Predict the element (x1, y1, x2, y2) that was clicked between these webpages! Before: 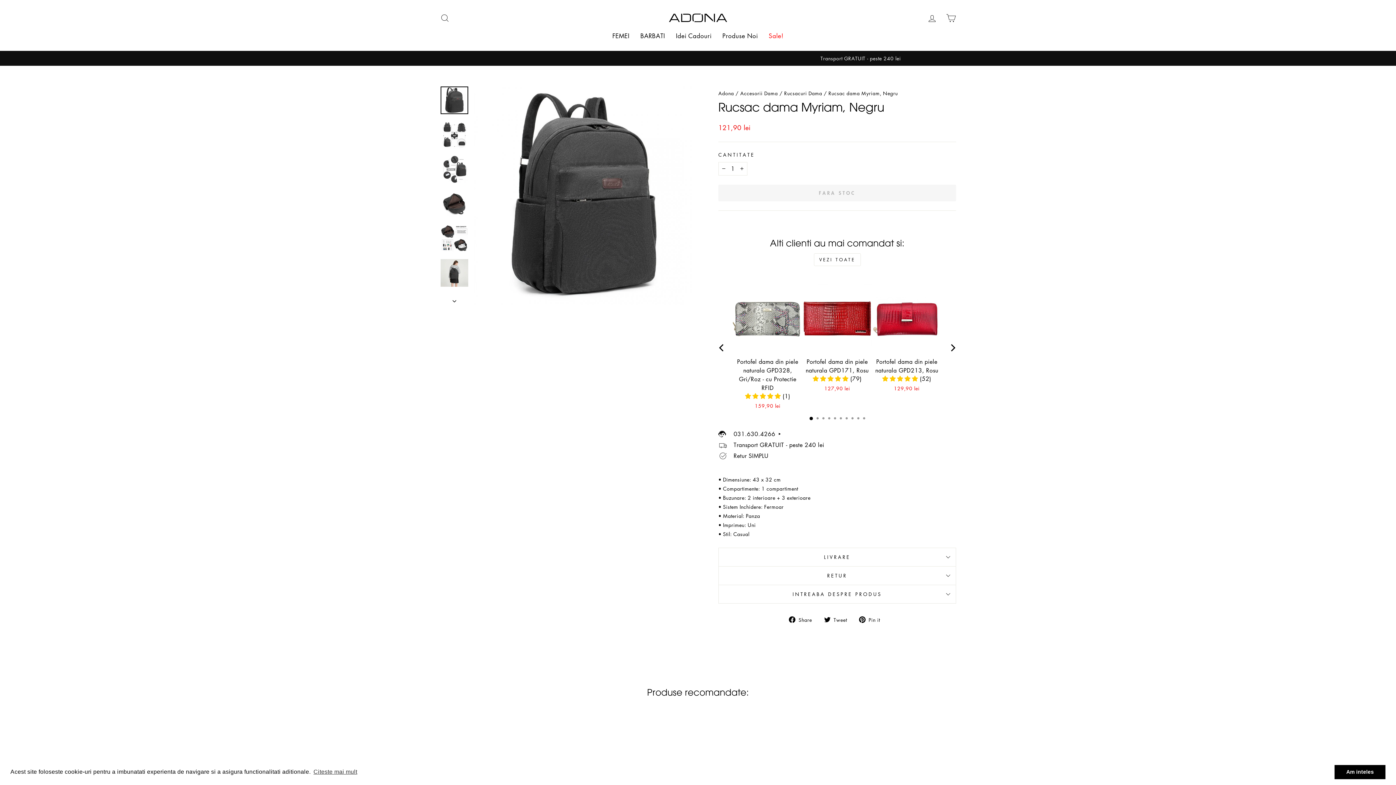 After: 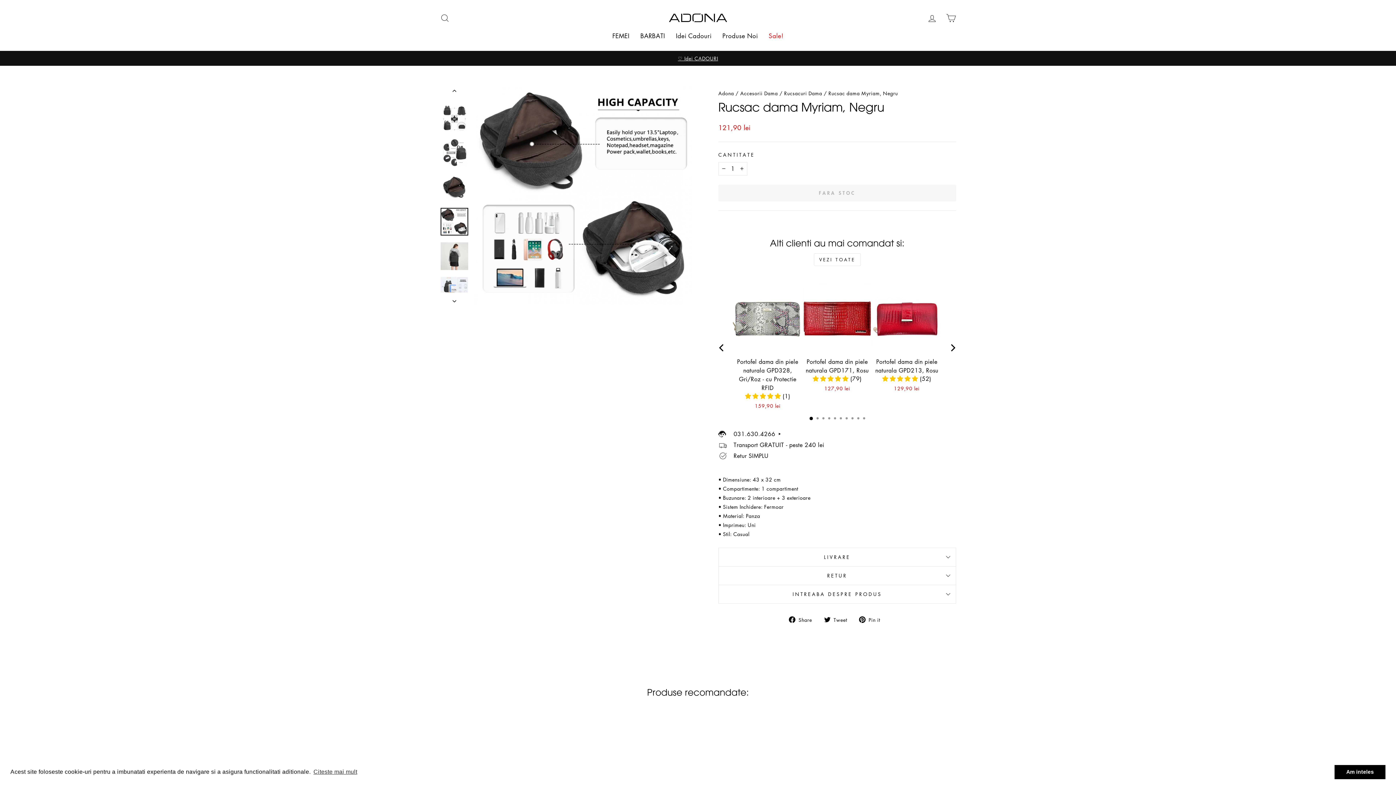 Action: bbox: (440, 224, 468, 252)